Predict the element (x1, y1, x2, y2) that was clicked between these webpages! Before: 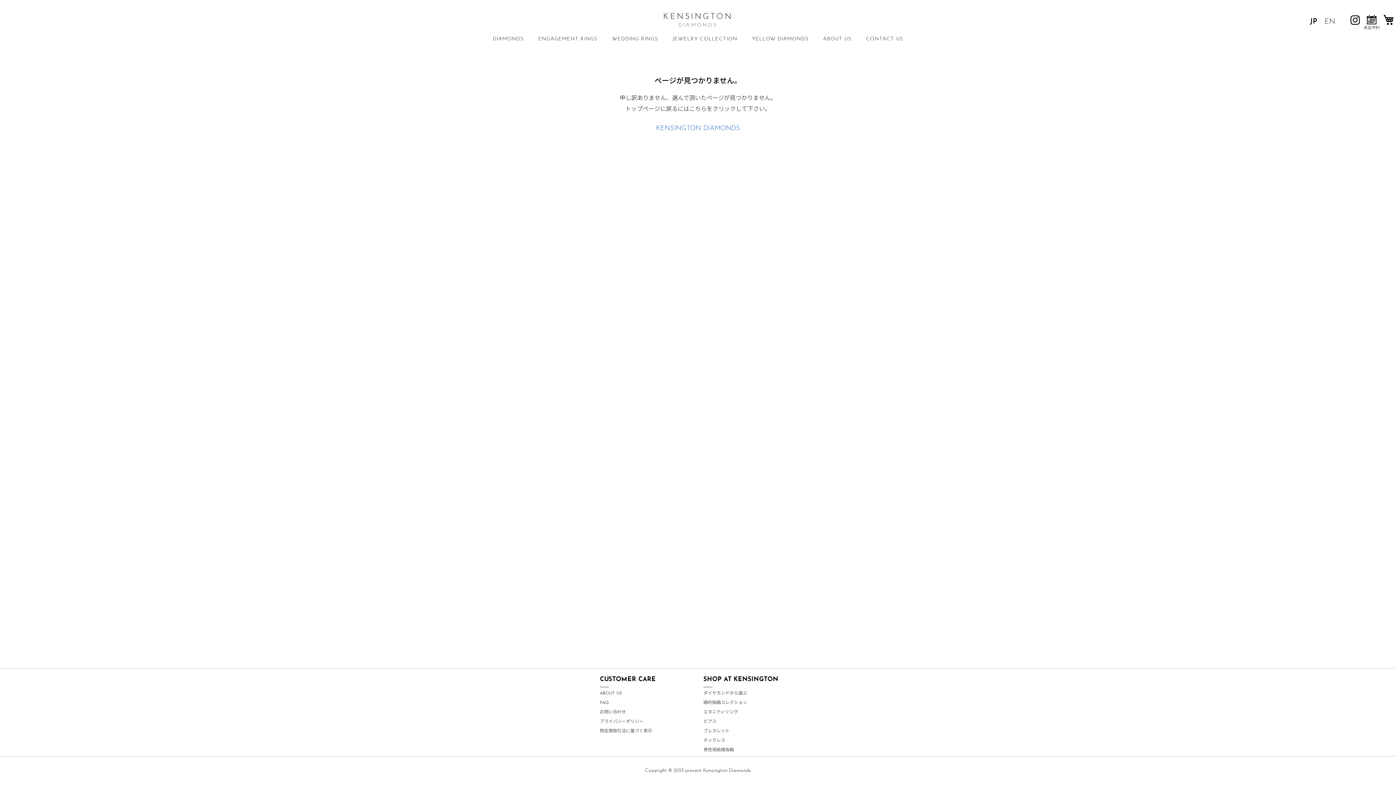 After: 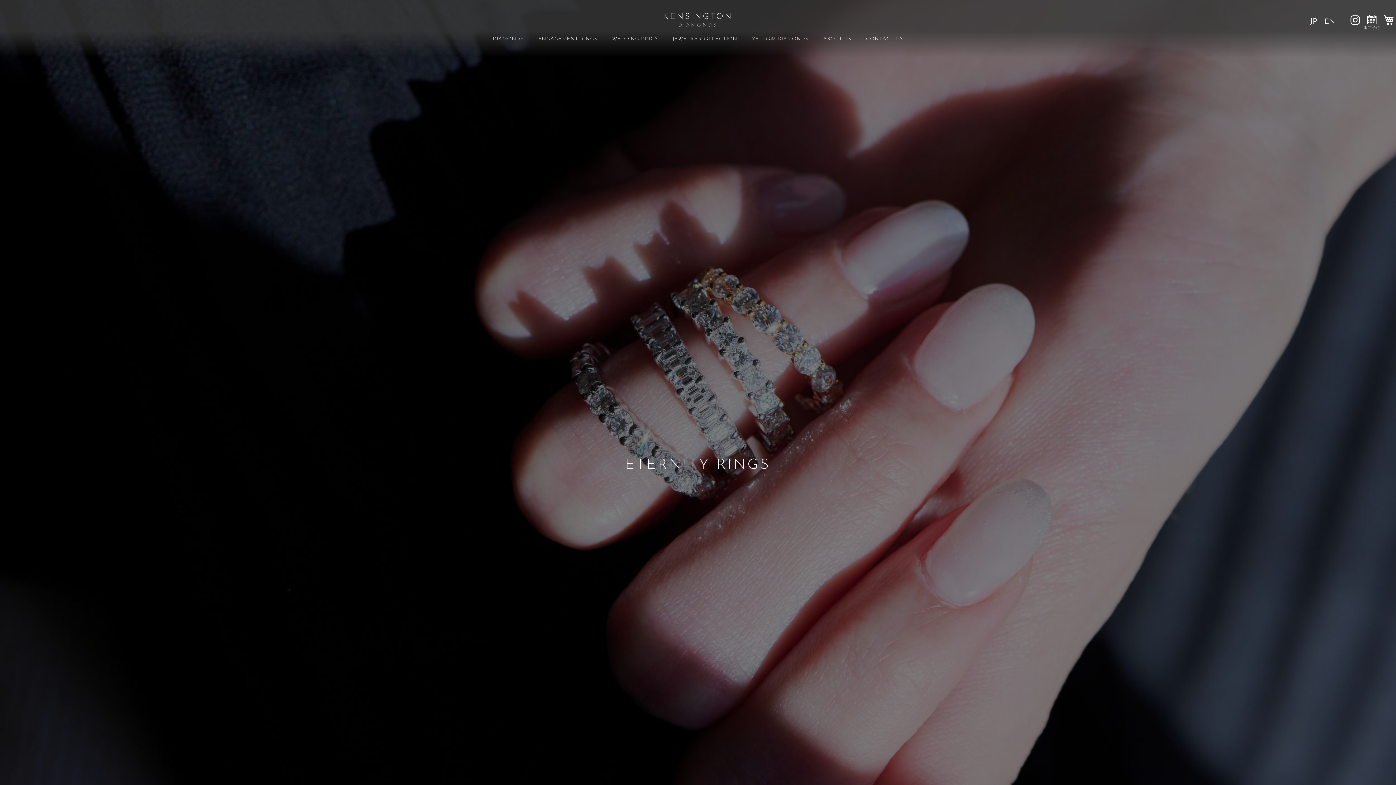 Action: label: エタニティリング bbox: (703, 706, 738, 718)